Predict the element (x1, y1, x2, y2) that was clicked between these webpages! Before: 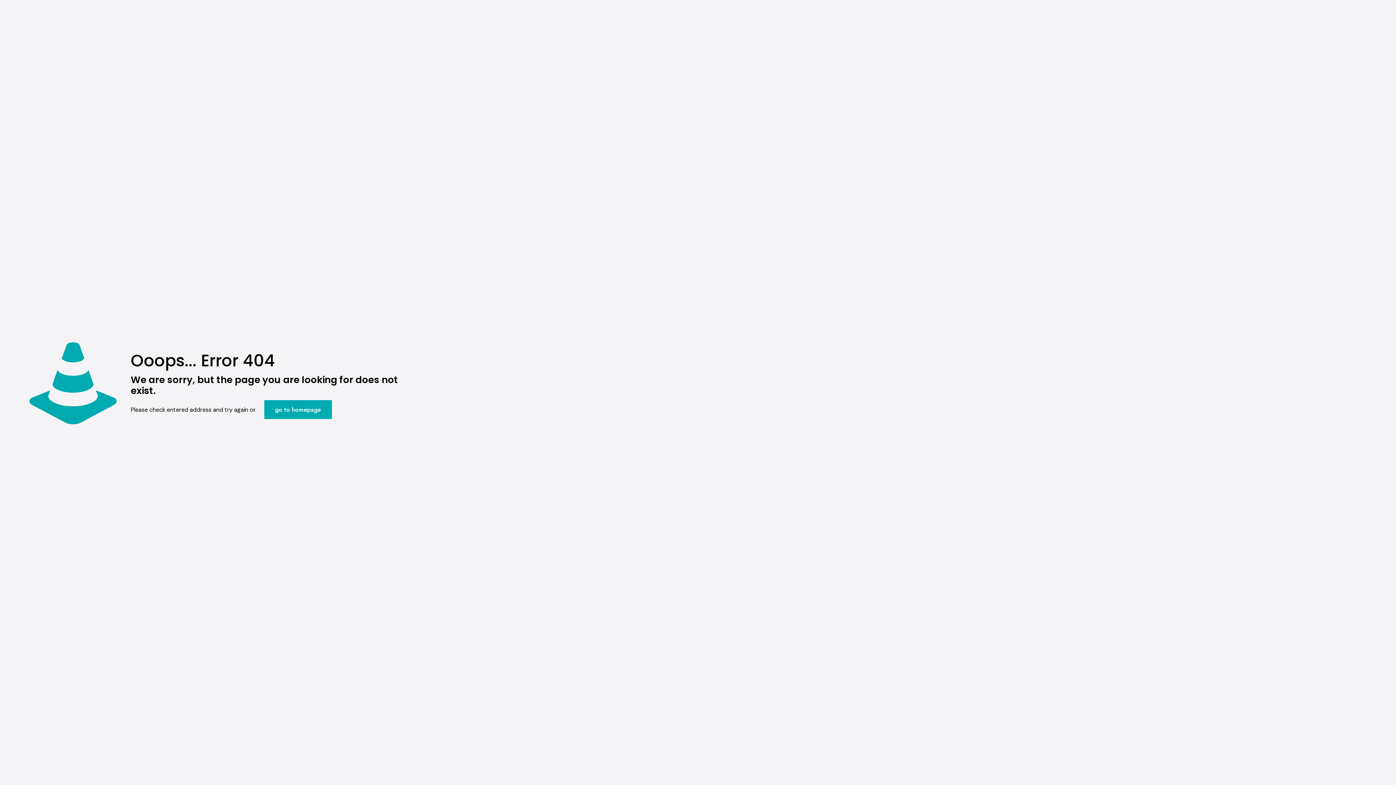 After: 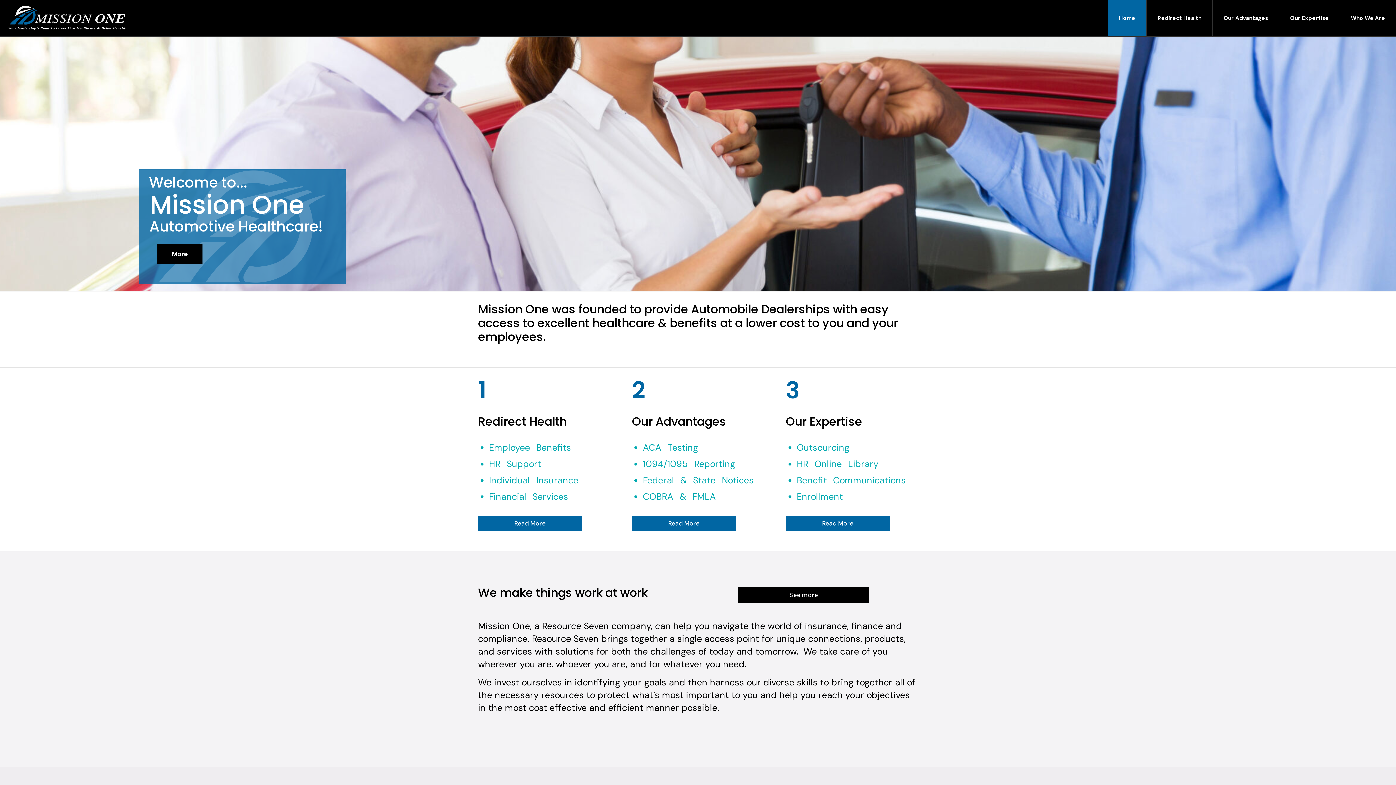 Action: label: go to homepage bbox: (264, 400, 331, 419)